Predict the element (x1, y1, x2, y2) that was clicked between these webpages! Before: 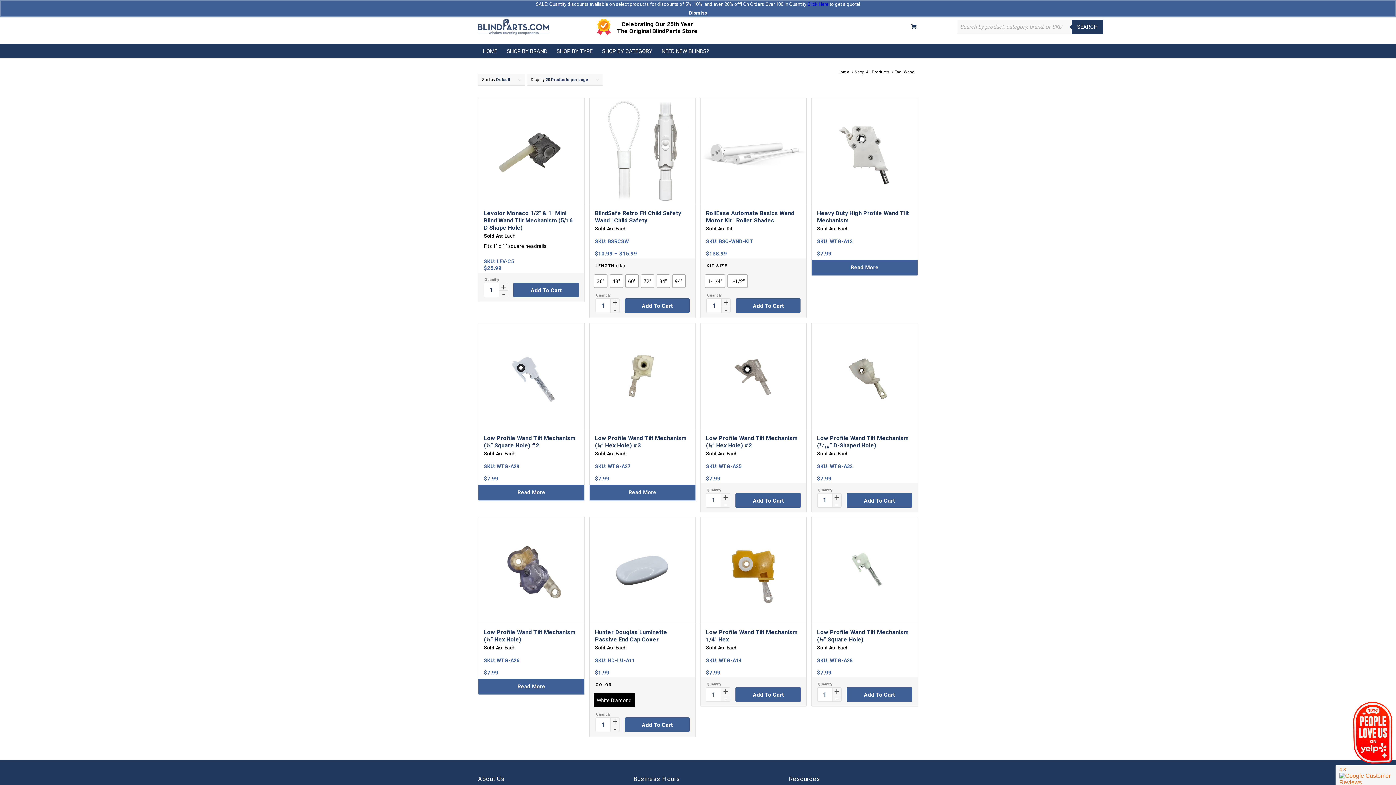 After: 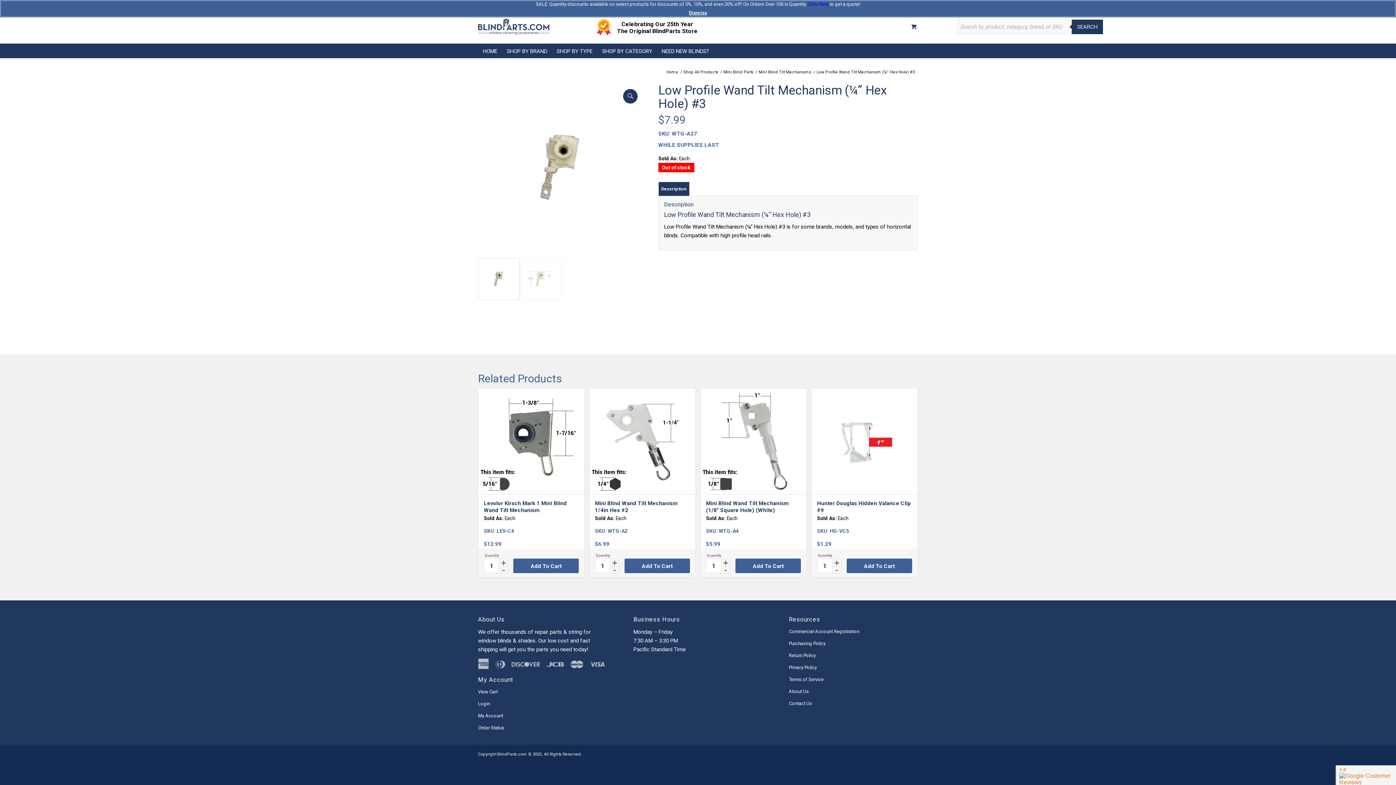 Action: label: Read more about “Low Profile Wand Tilt Mechanism (¼" Hex Hole) #3” bbox: (589, 485, 695, 500)